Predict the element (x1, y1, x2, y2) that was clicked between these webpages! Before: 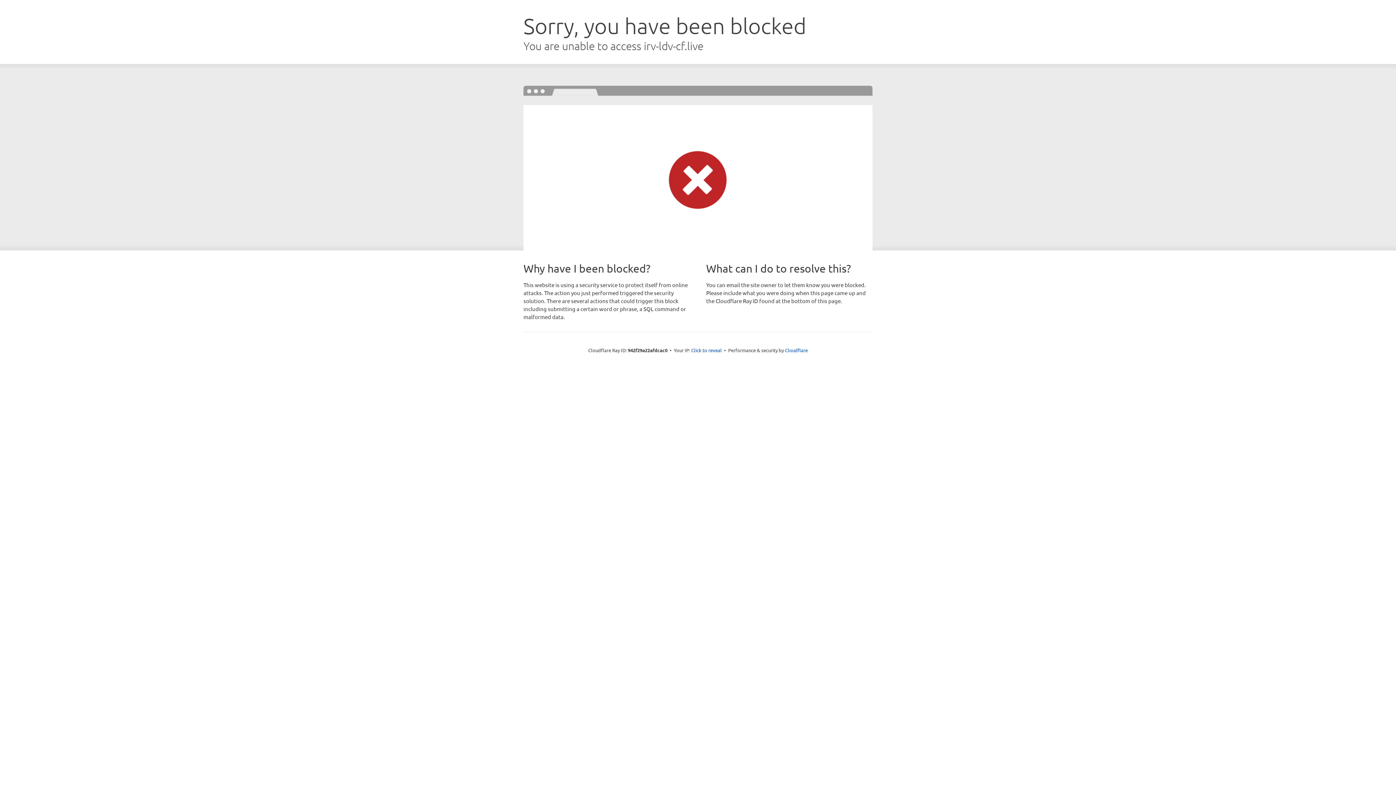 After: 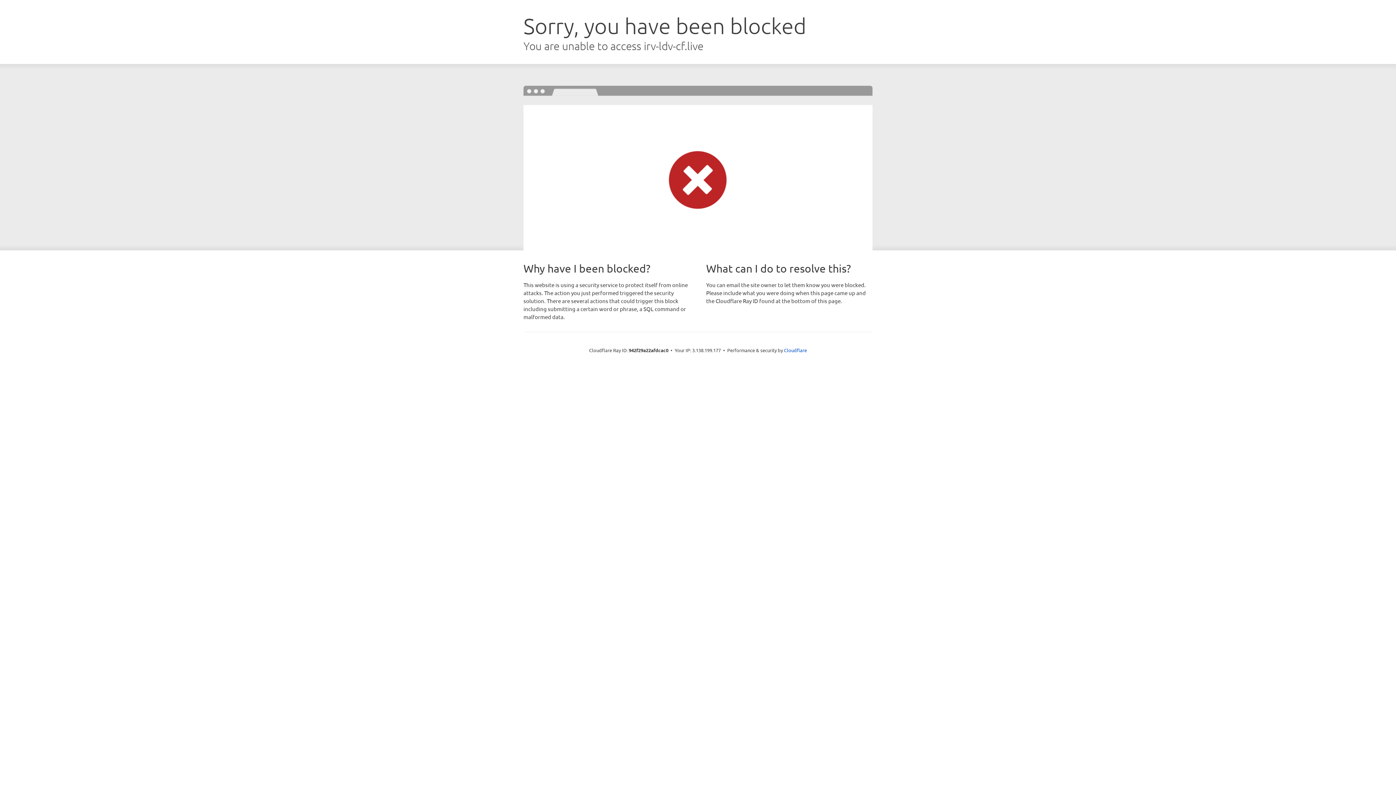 Action: bbox: (691, 346, 722, 353) label: Click to reveal